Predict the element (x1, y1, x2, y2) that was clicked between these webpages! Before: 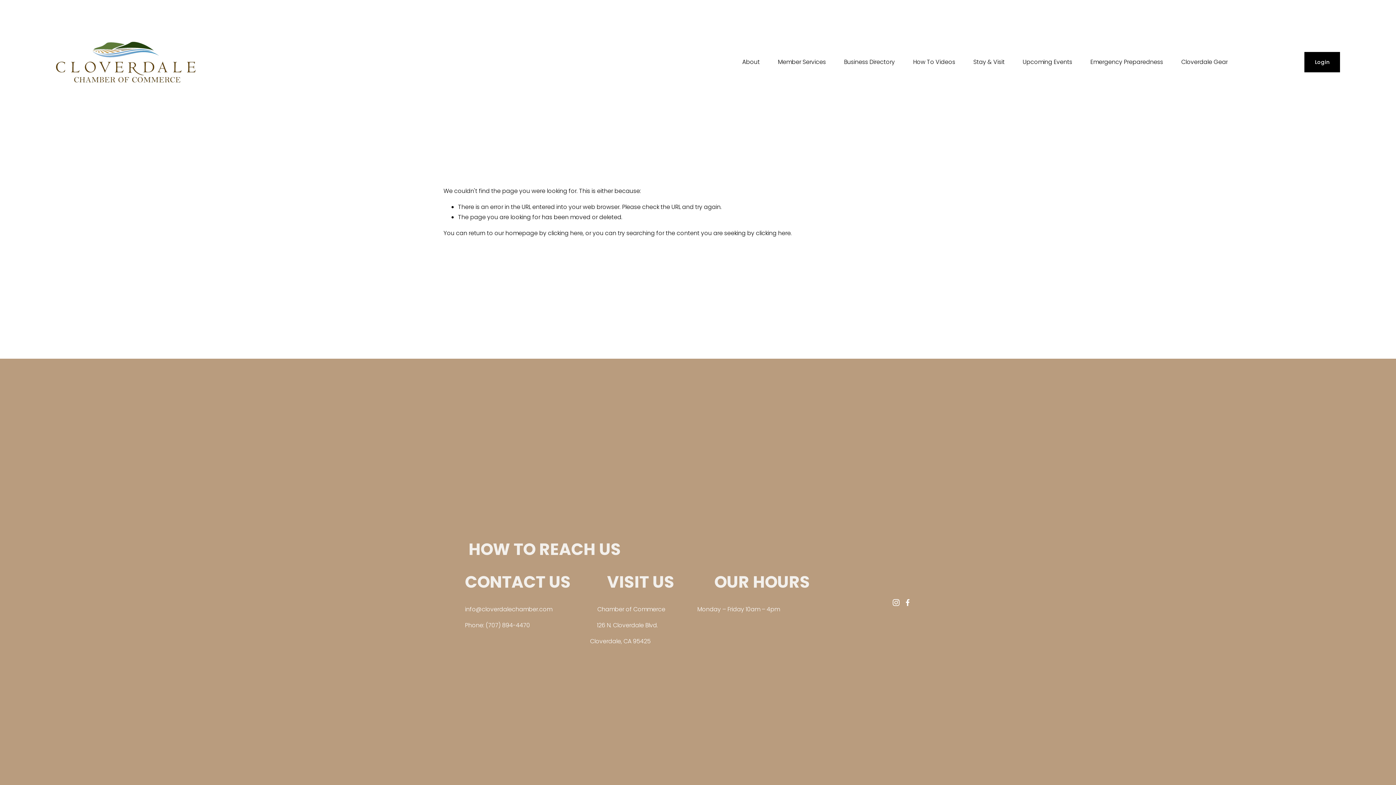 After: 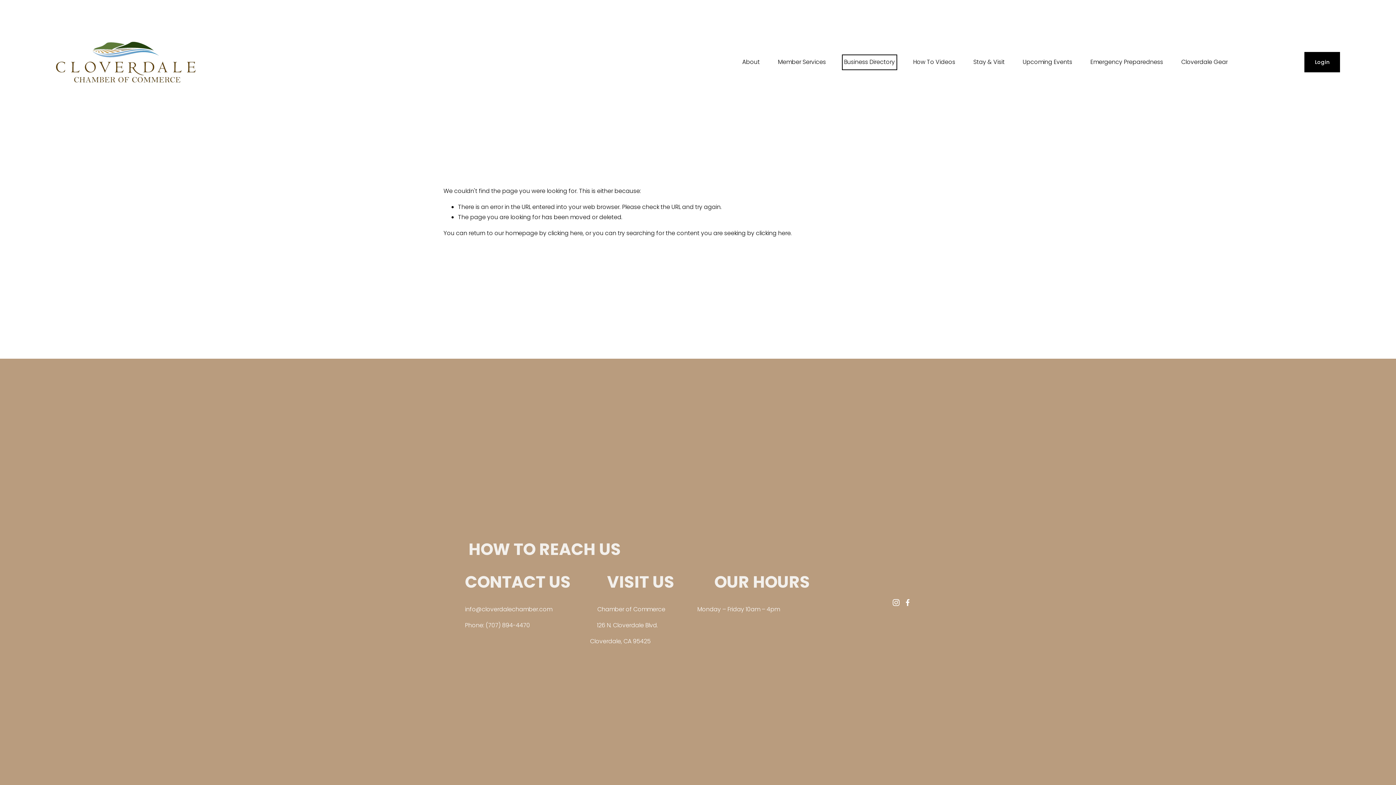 Action: bbox: (844, 56, 895, 67) label: Business Directory